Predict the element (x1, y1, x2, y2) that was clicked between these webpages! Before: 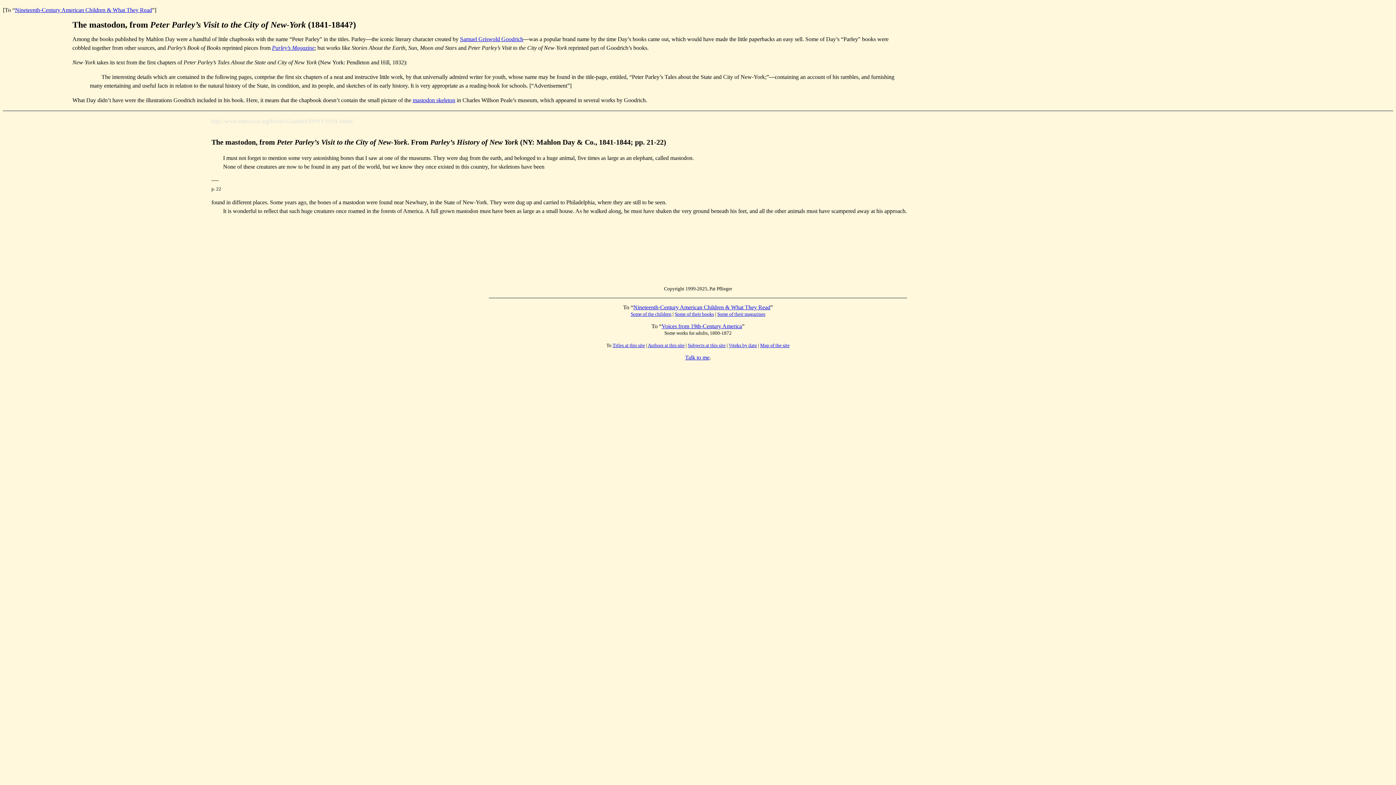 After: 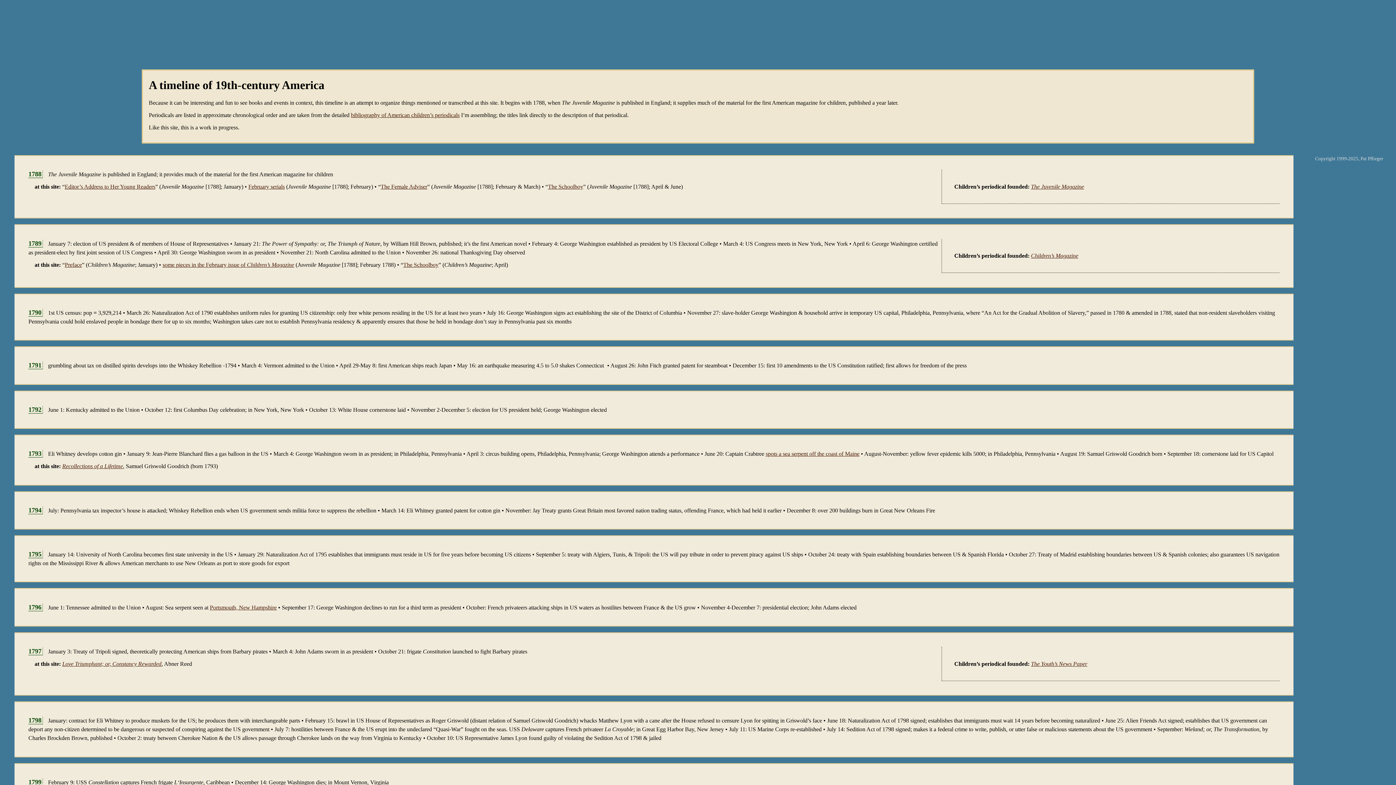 Action: label: Works by date bbox: (729, 342, 757, 348)